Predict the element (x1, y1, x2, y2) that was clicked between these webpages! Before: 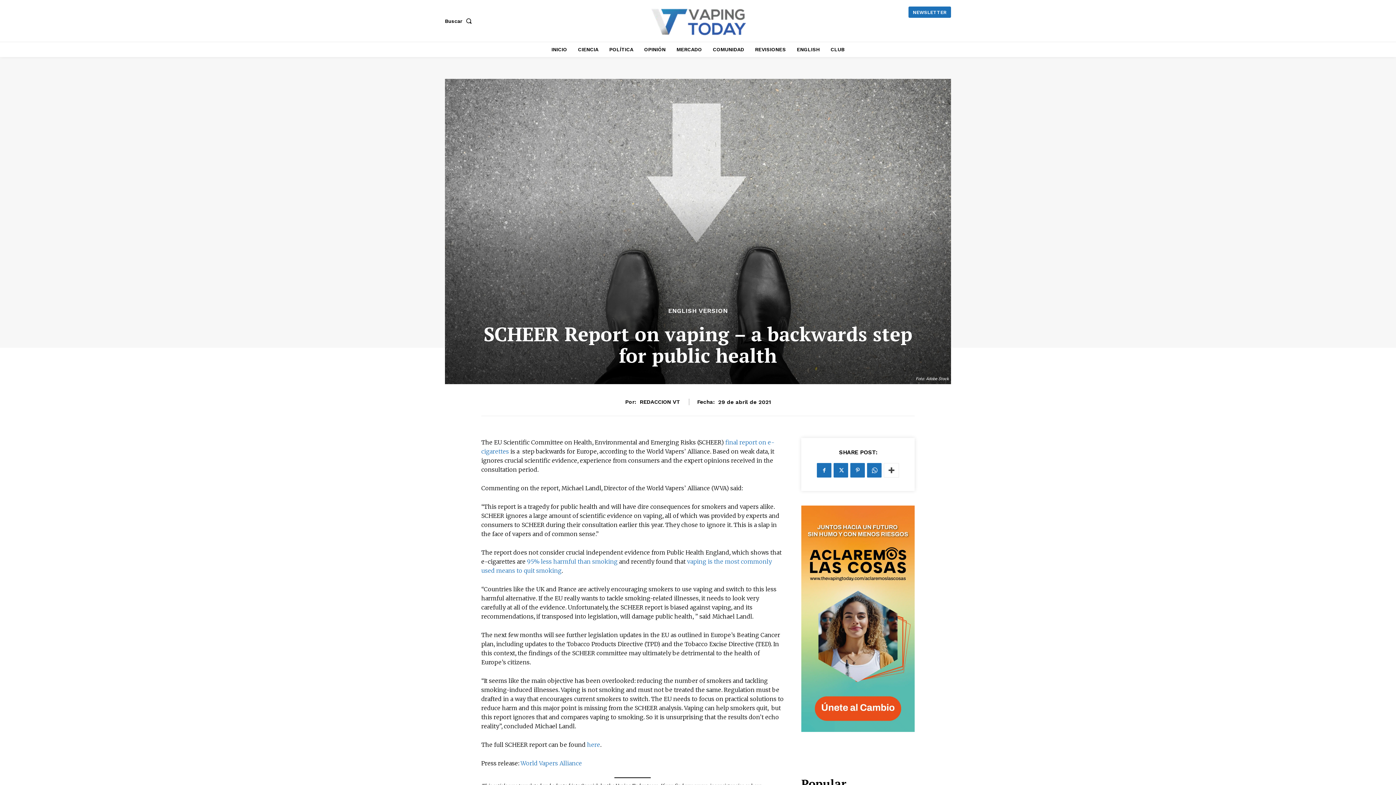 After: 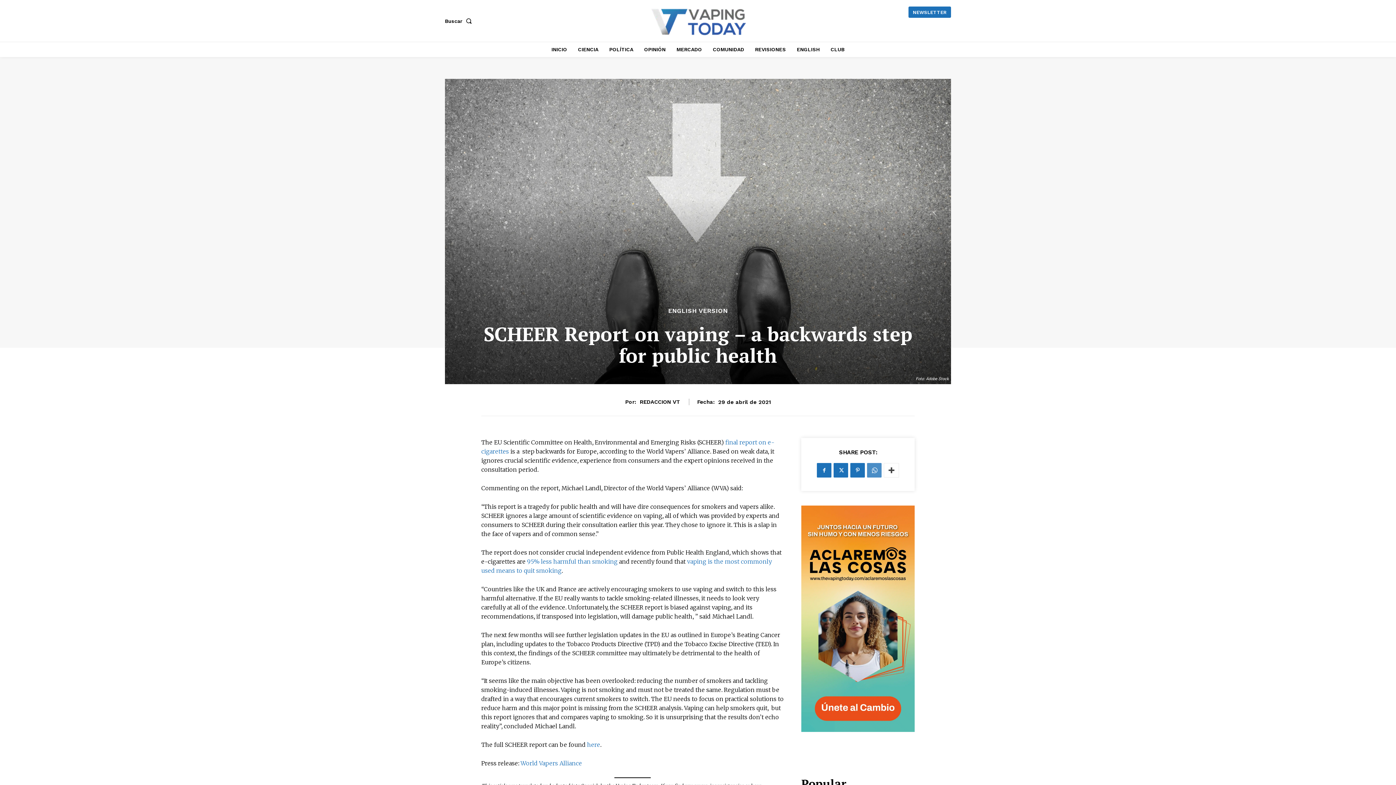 Action: bbox: (867, 463, 881, 477)